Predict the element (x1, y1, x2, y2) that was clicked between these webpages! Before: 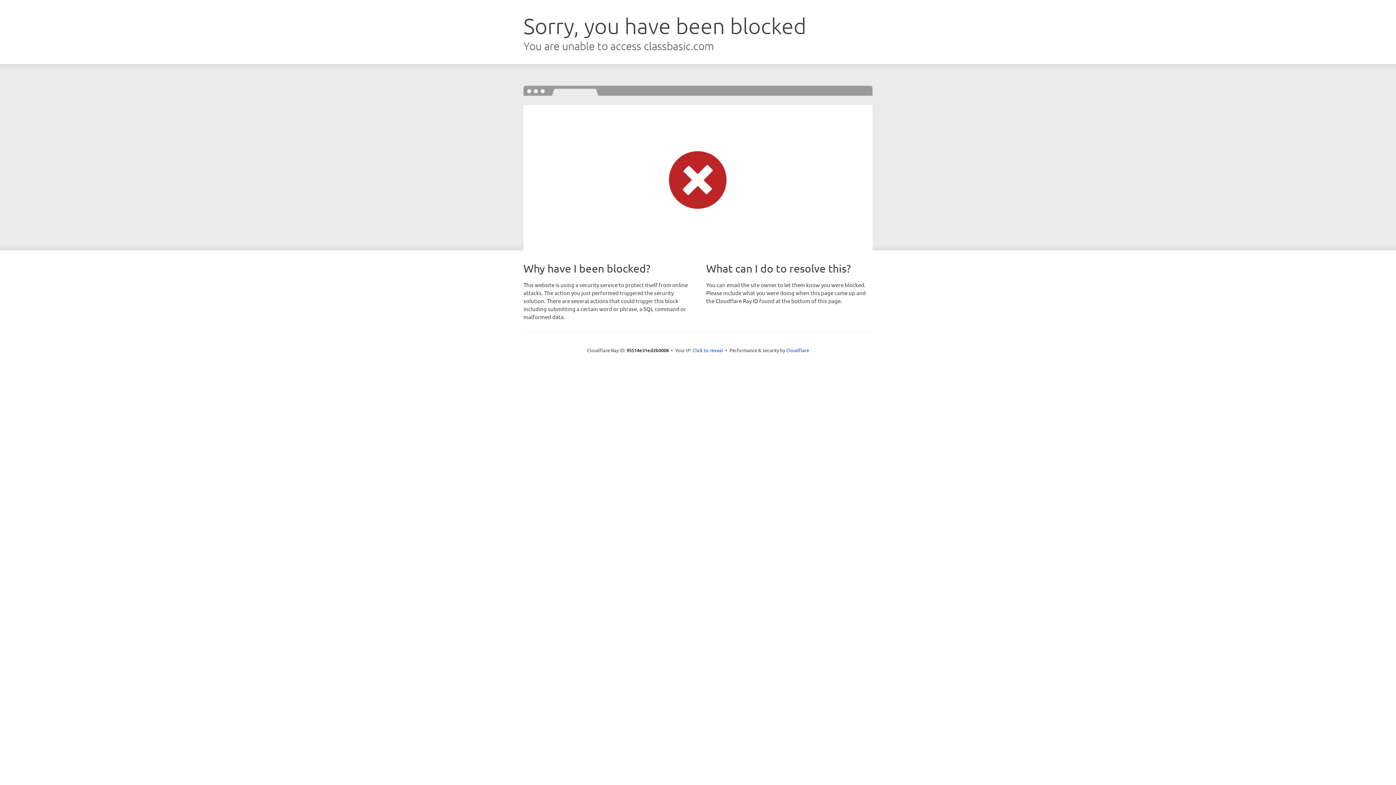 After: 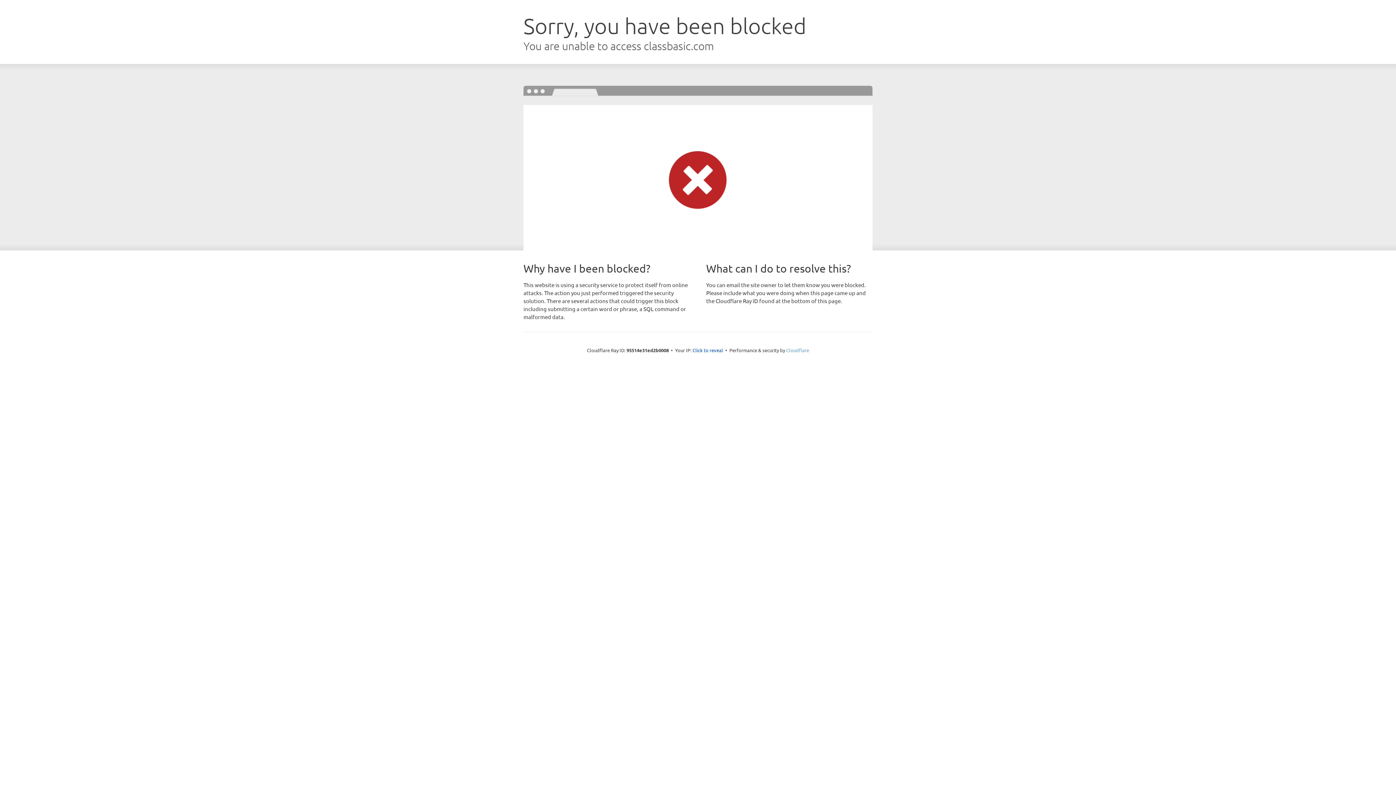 Action: bbox: (786, 347, 809, 353) label: Cloudflare